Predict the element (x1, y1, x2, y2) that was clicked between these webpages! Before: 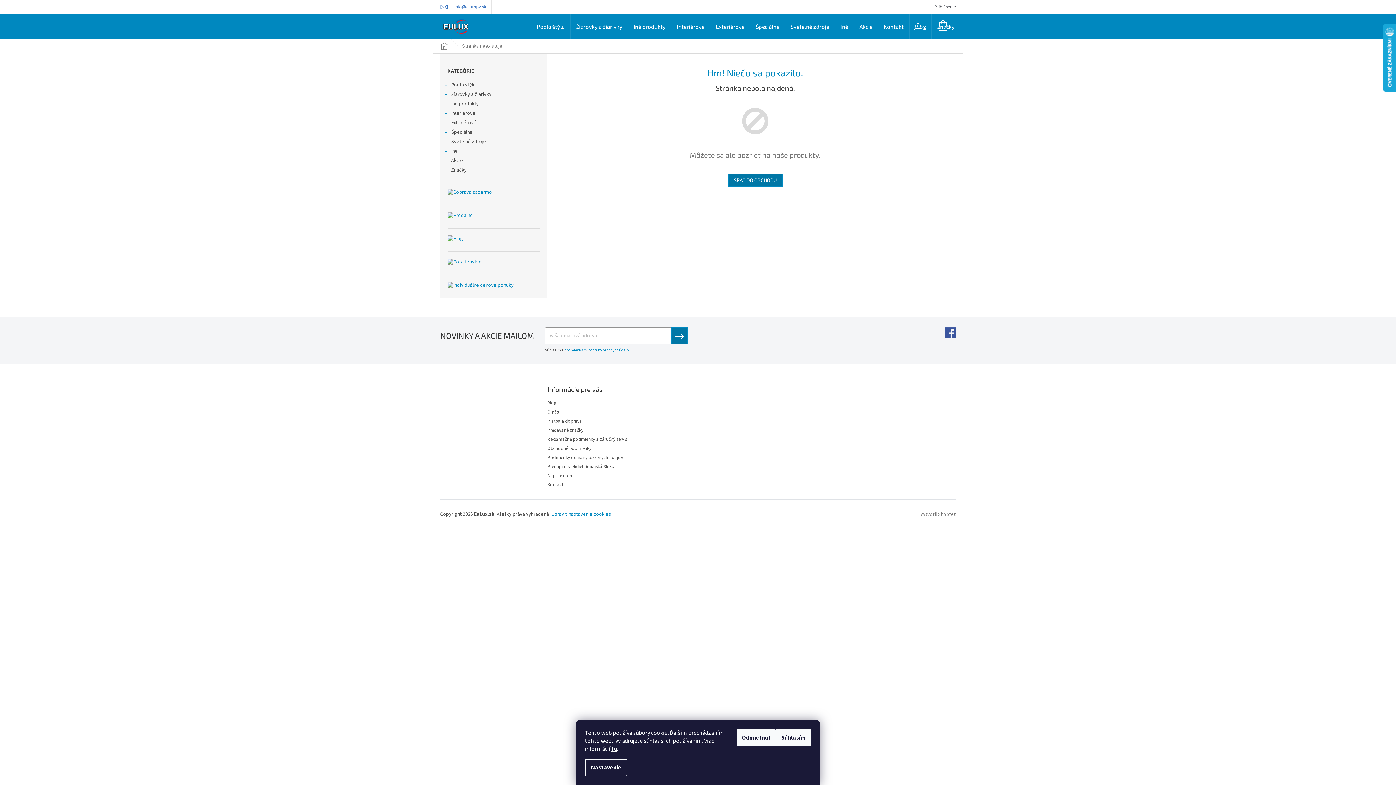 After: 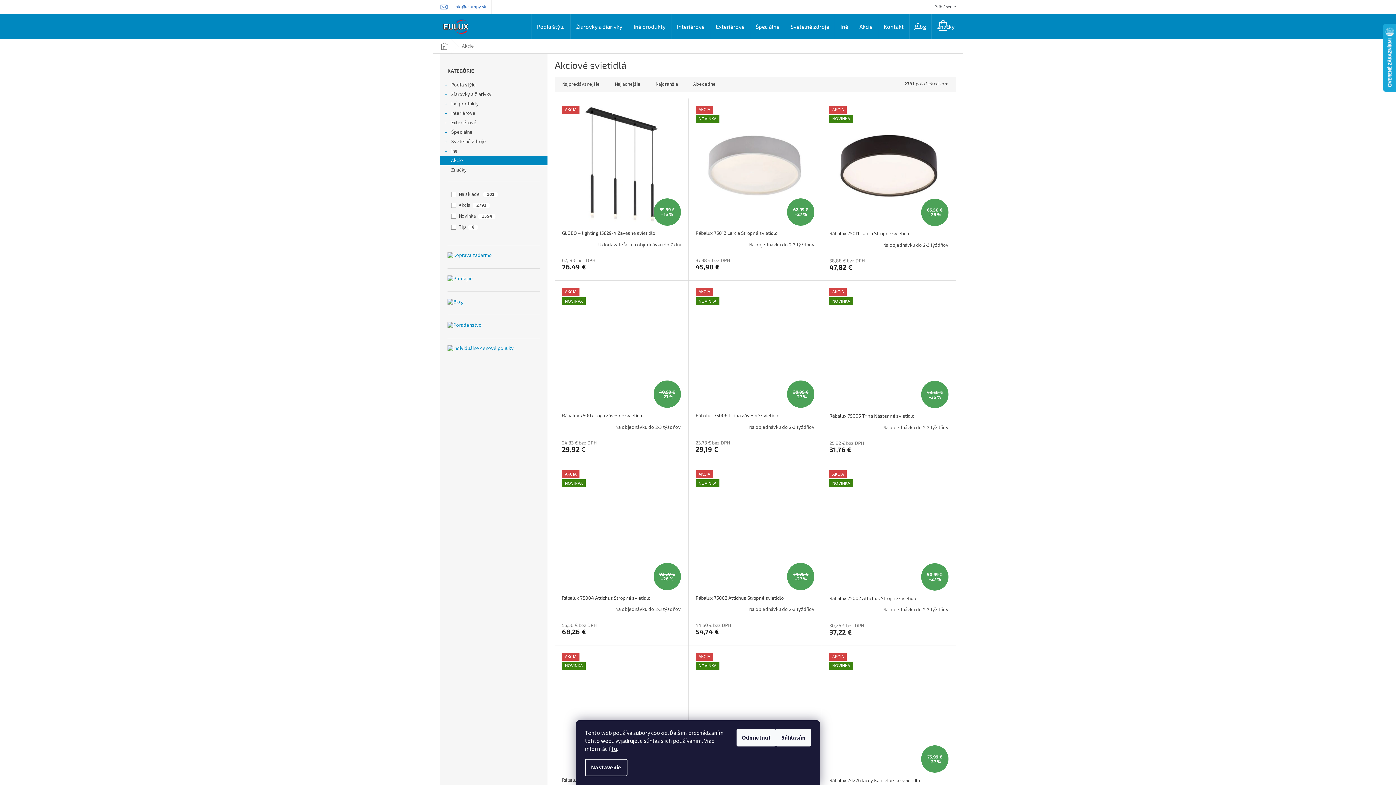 Action: label: Akcie  bbox: (440, 156, 547, 165)